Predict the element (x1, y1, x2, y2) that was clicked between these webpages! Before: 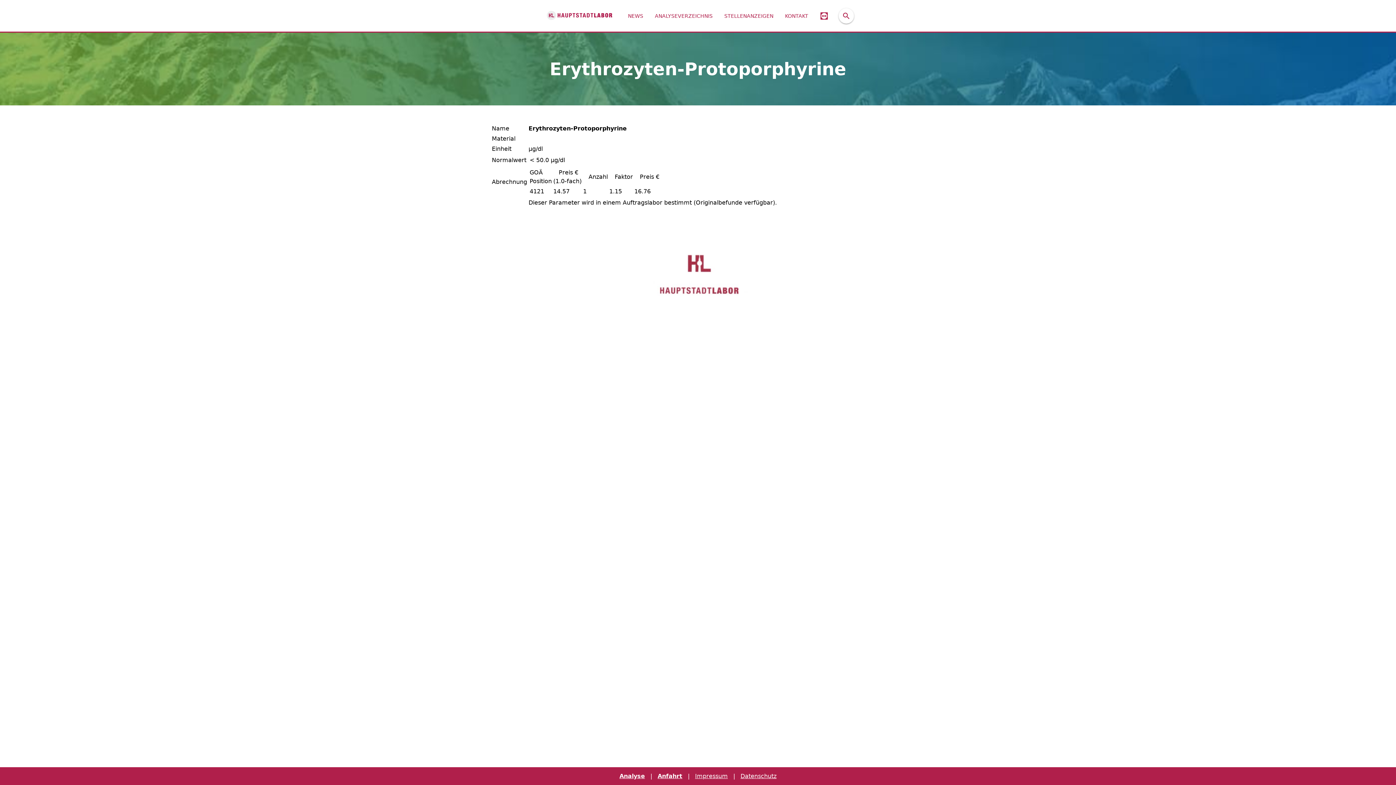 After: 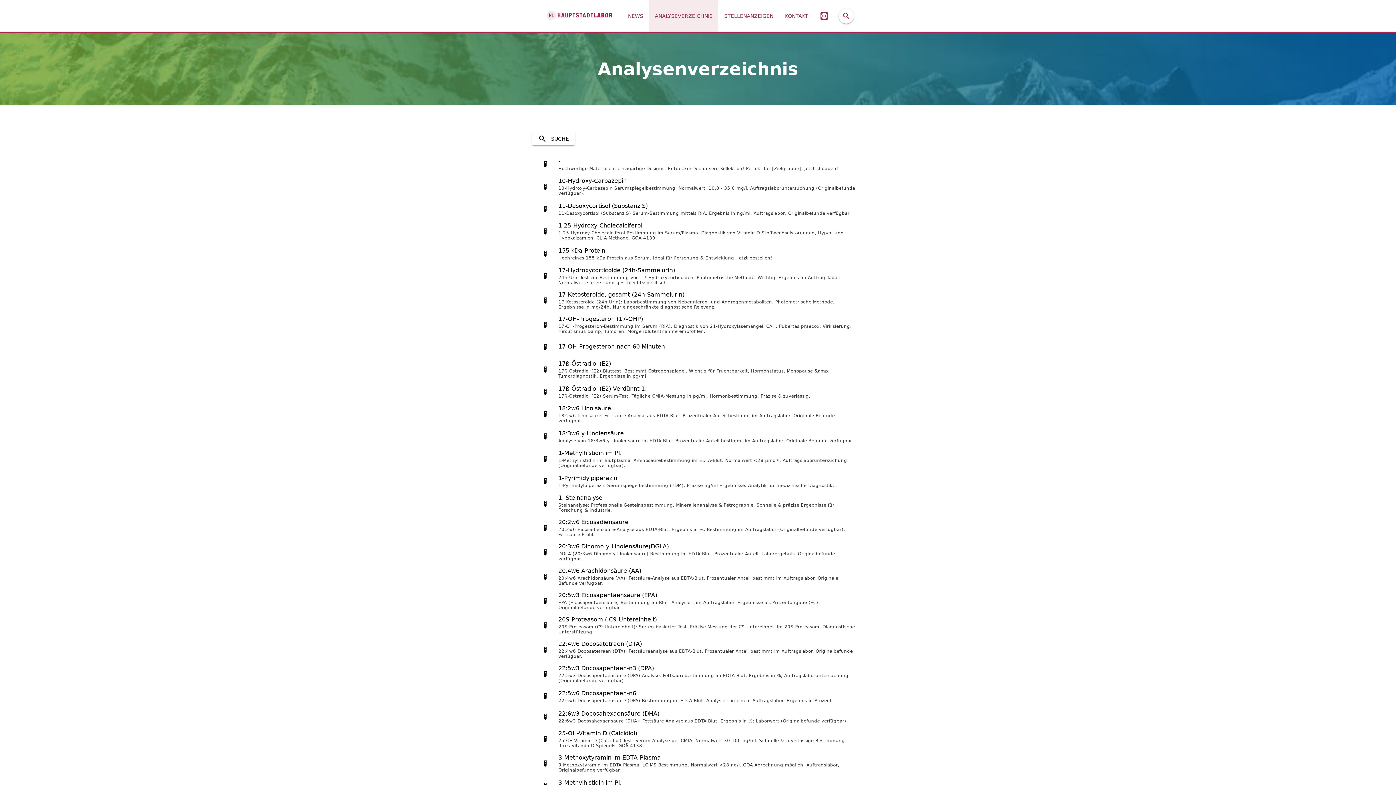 Action: bbox: (649, 0, 718, 31) label: ANALYSEVERZEICHNIS